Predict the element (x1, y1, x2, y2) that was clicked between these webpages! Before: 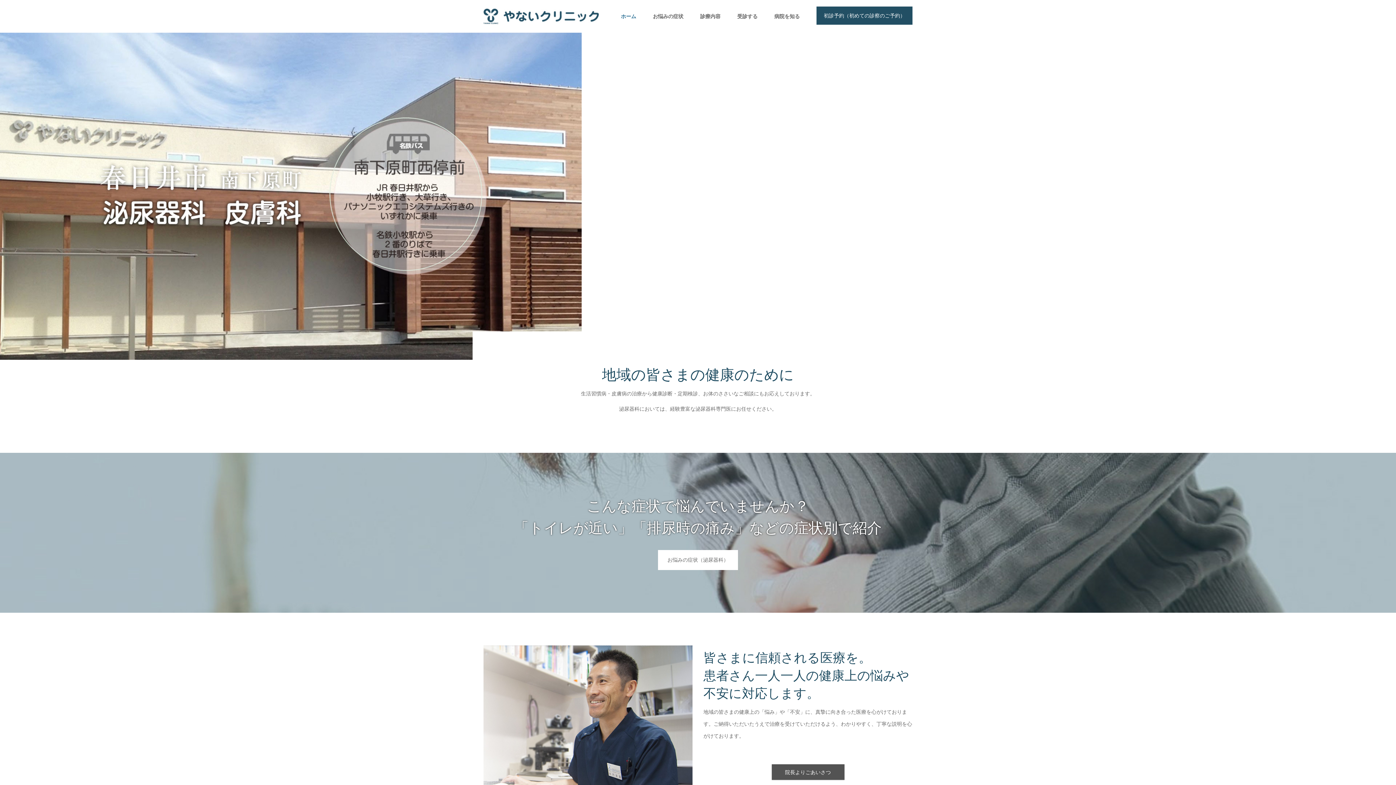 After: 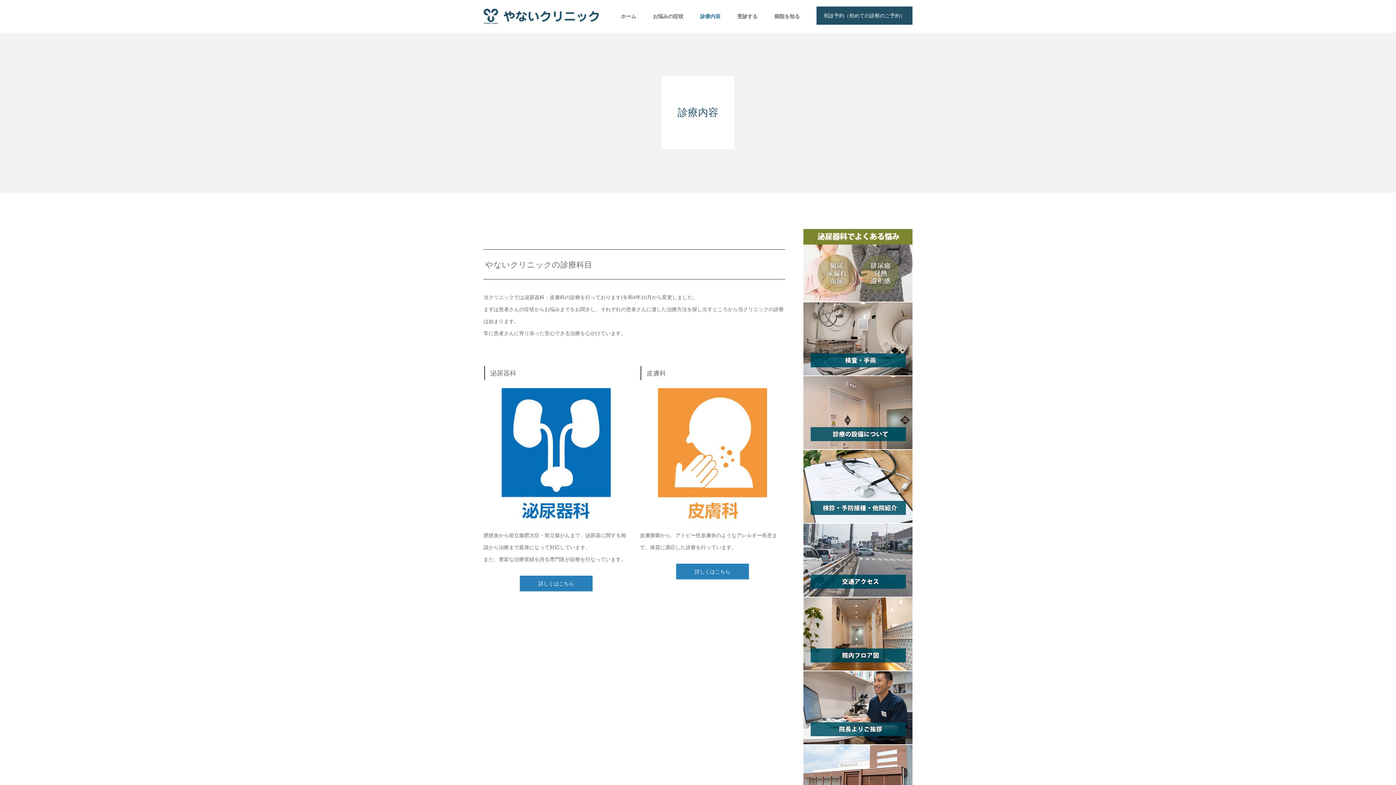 Action: label: 診療内容 bbox: (700, 0, 720, 32)